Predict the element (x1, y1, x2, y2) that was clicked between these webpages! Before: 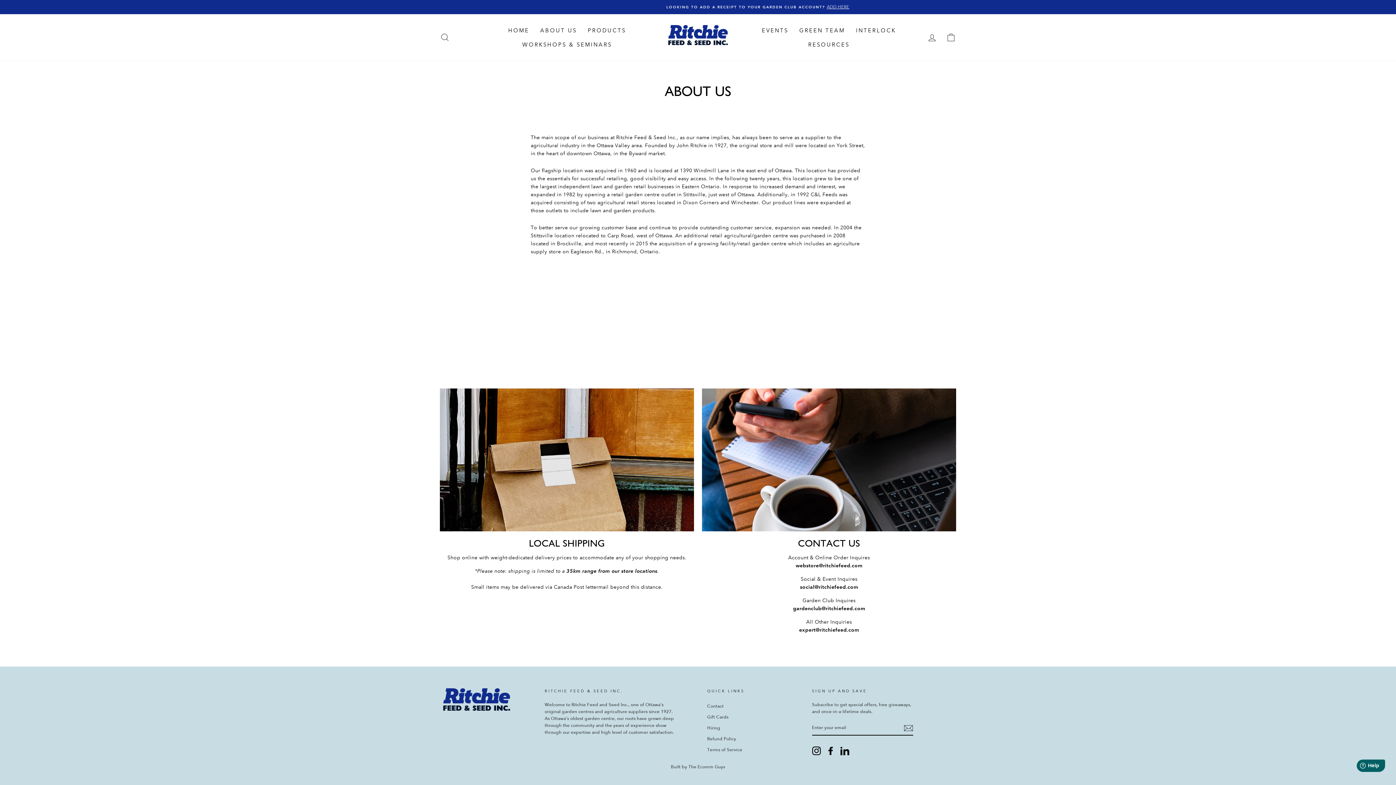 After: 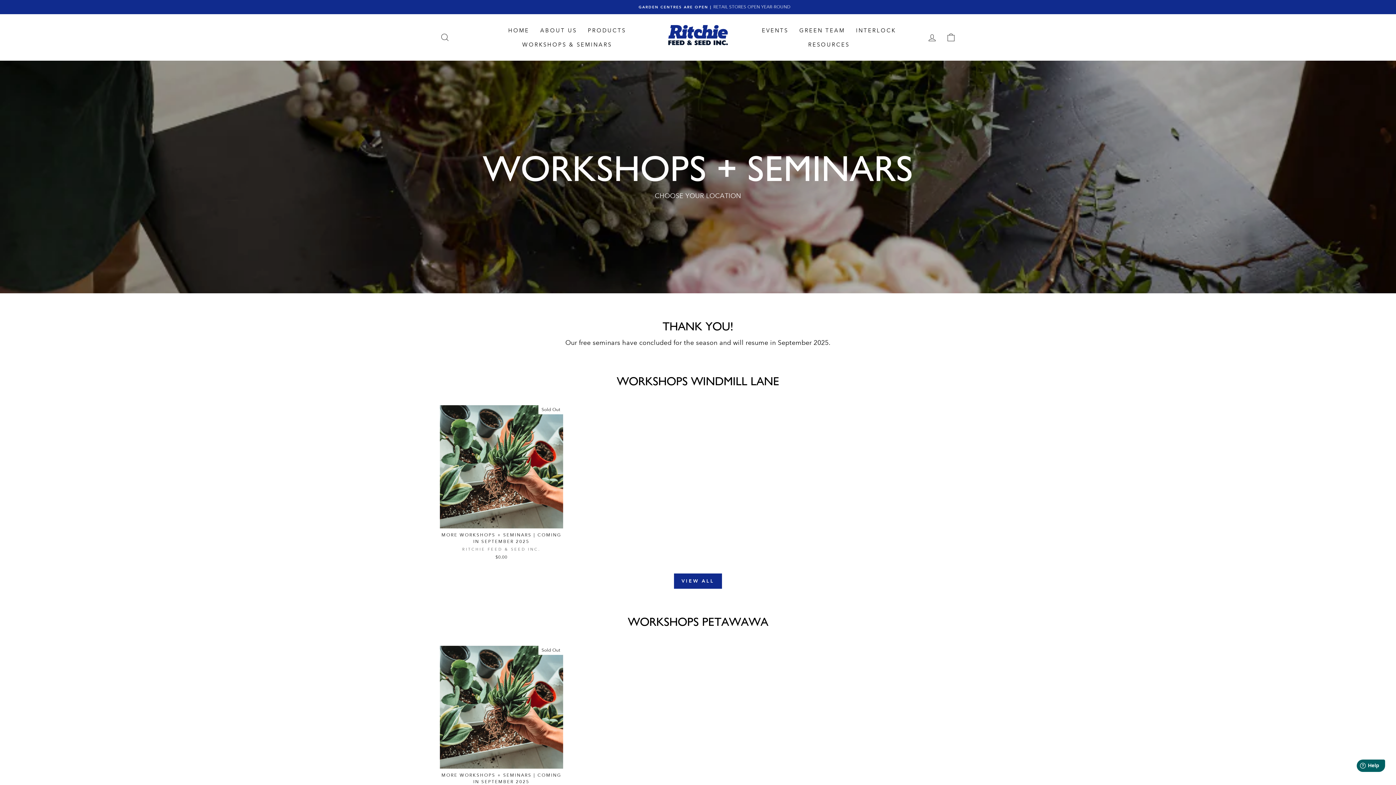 Action: label: WORKSHOPS & SEMINARS bbox: (516, 37, 617, 51)